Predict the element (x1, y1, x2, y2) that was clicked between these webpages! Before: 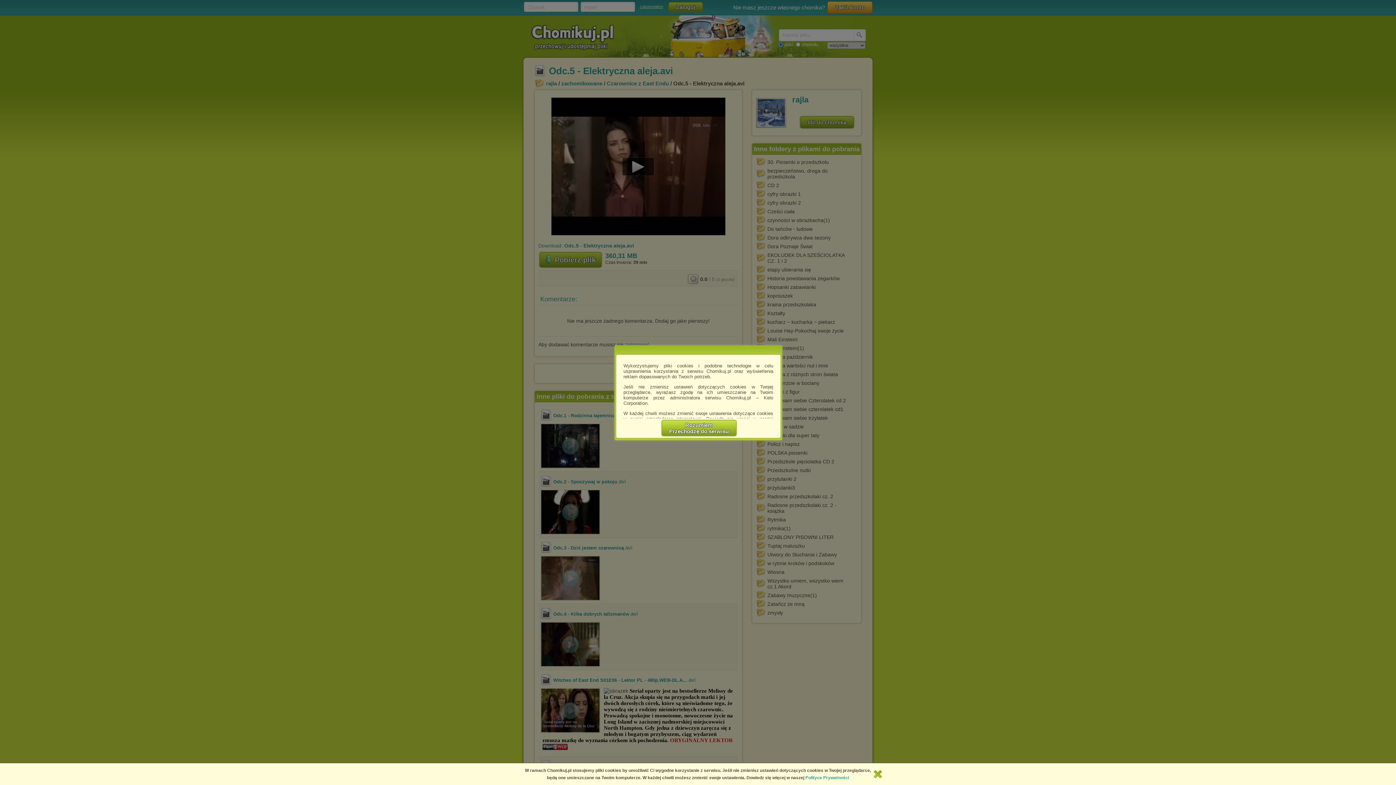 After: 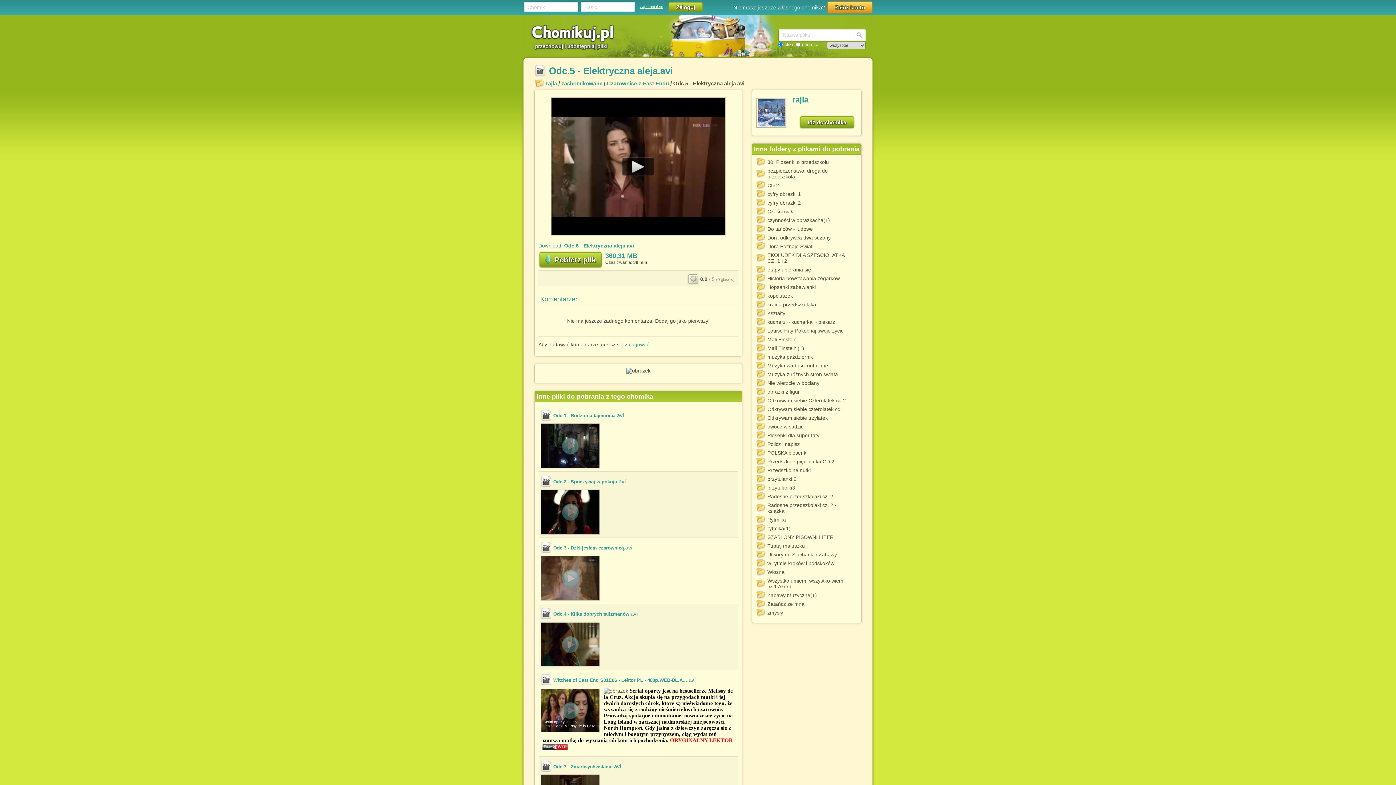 Action: label: Rozumiem
Przechodzę do serwisu bbox: (661, 420, 736, 436)